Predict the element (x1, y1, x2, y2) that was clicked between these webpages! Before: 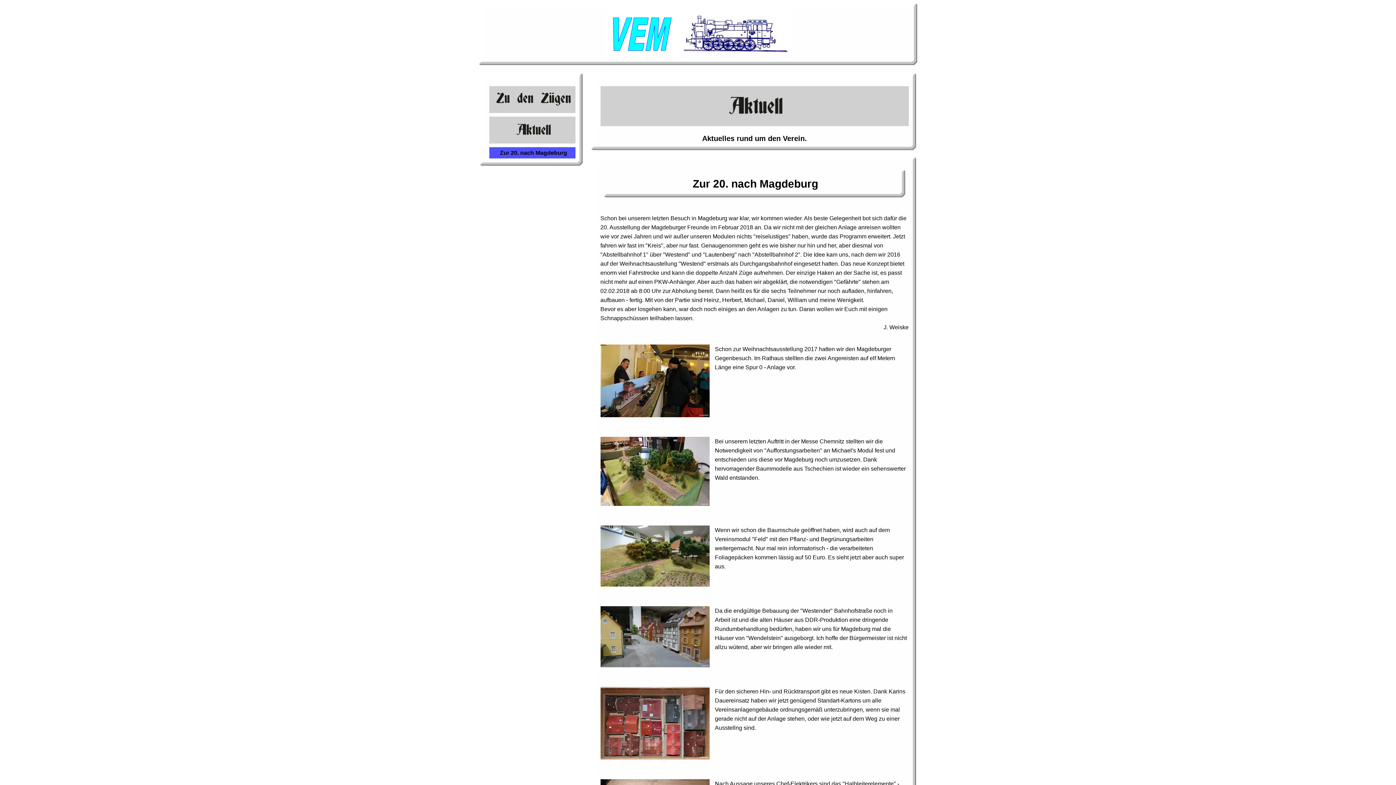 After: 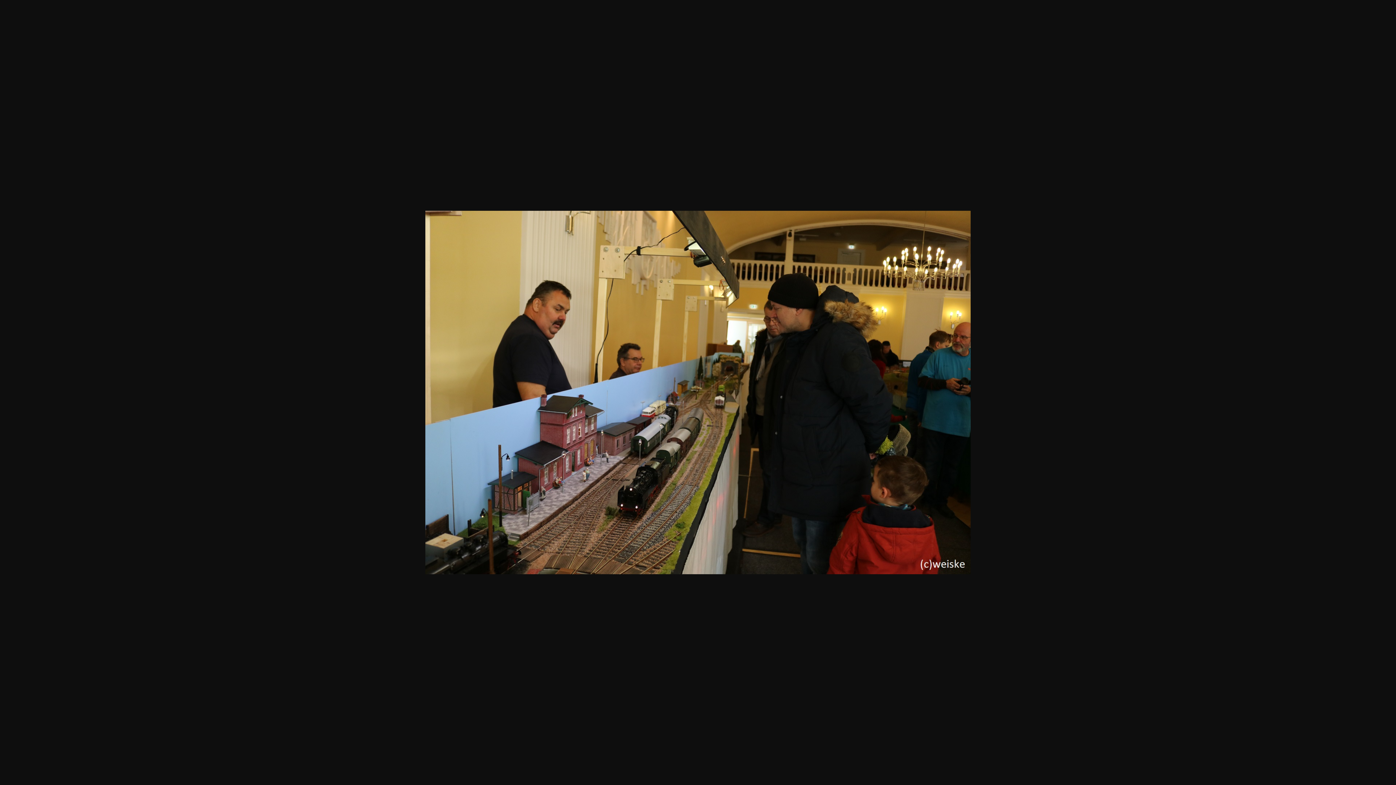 Action: bbox: (600, 412, 709, 418)